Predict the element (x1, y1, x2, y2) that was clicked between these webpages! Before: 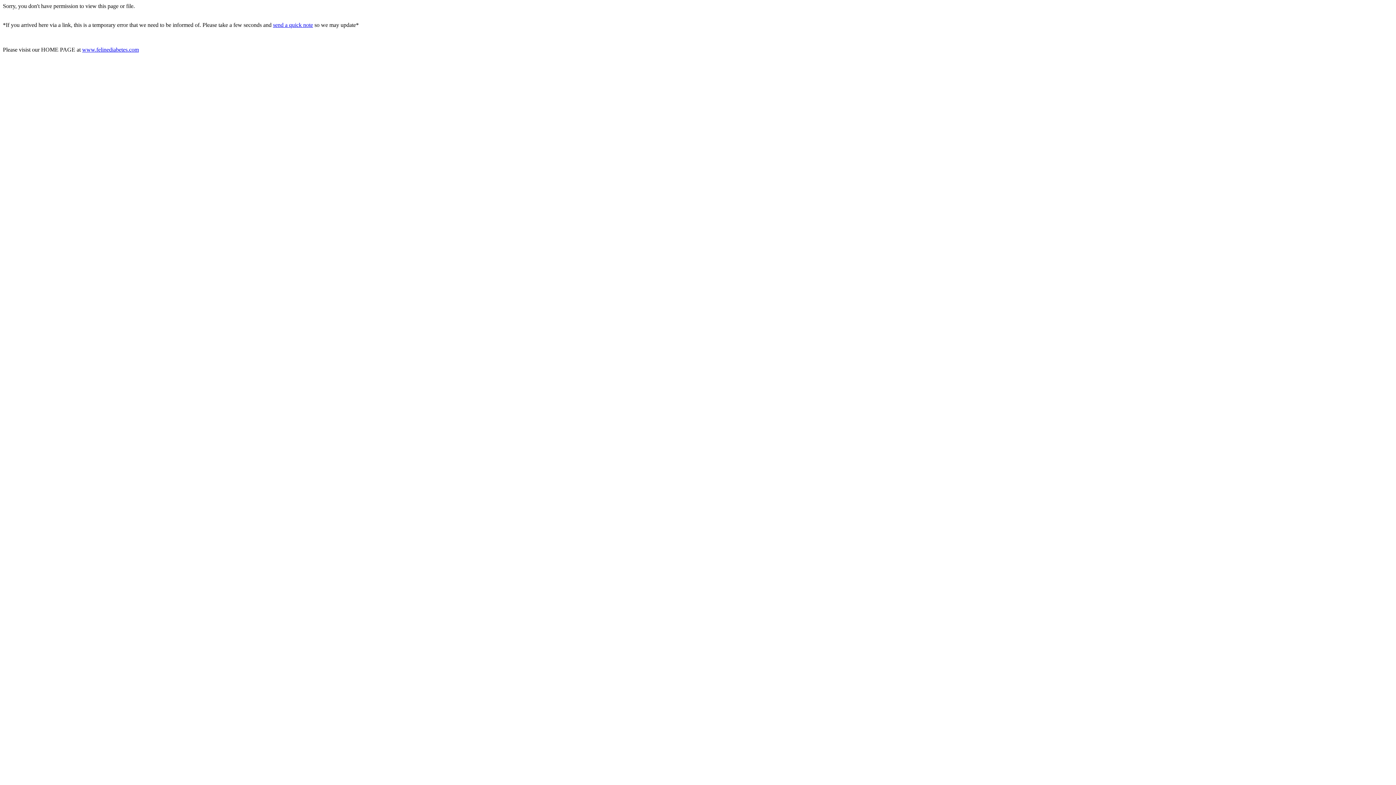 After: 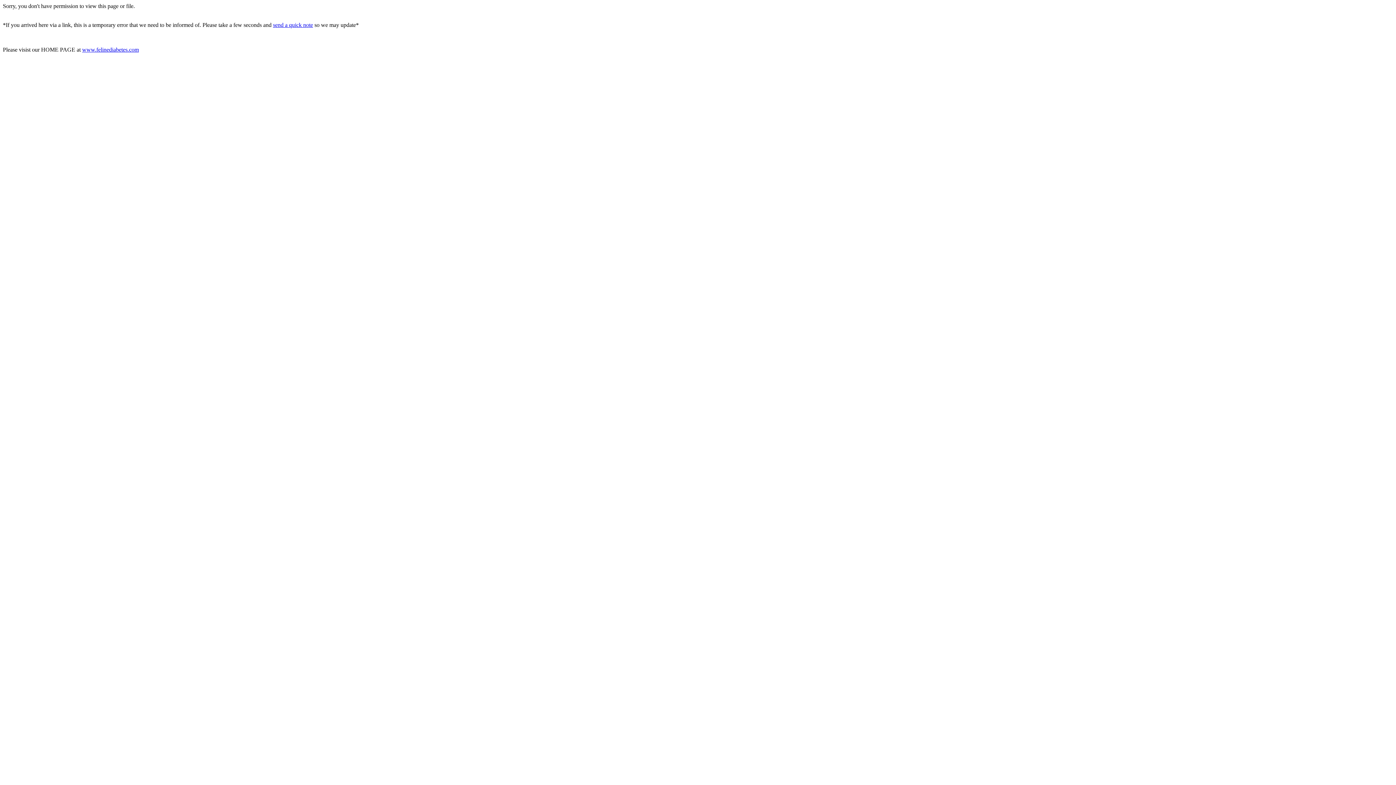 Action: bbox: (273, 21, 313, 28) label: send a quick note